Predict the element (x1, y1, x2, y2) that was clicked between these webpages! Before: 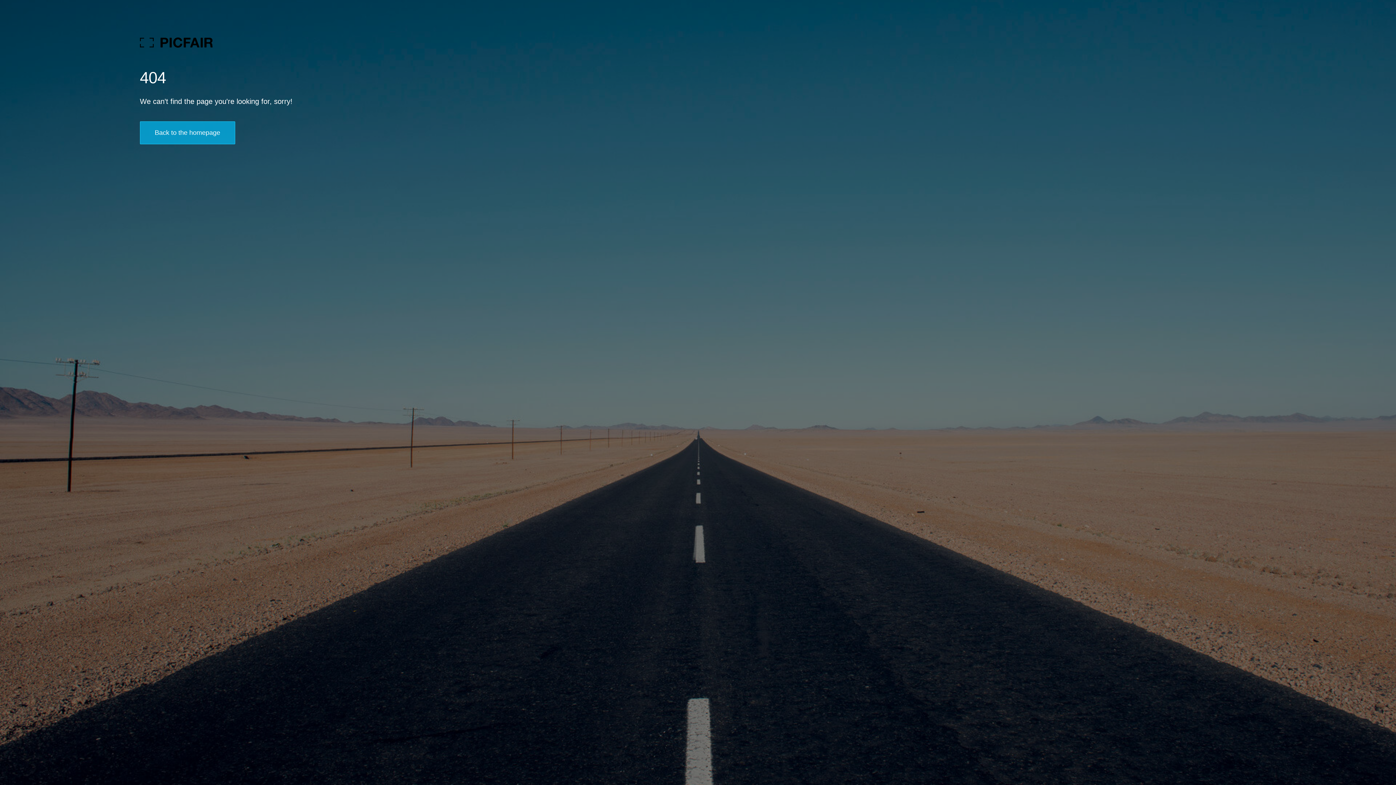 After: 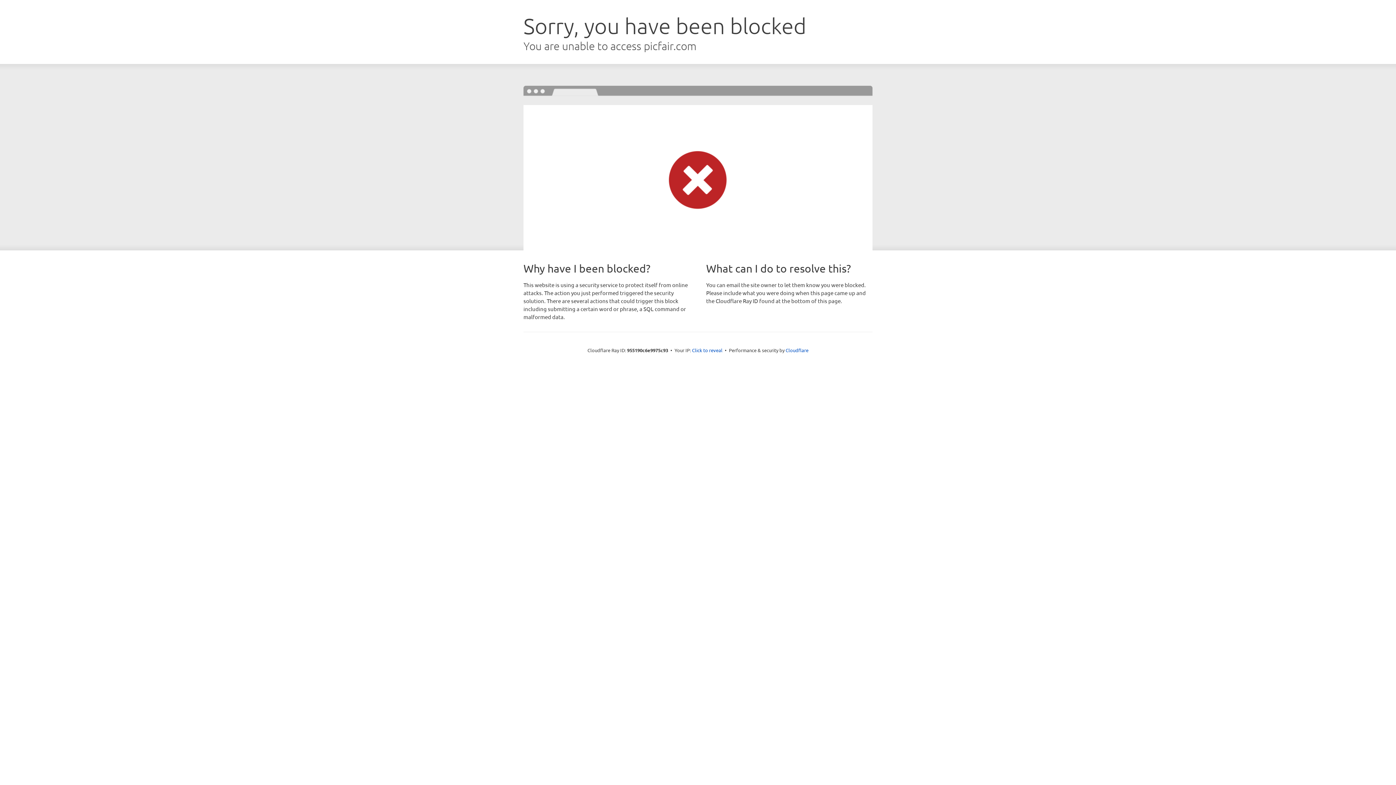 Action: bbox: (139, 121, 235, 144) label: Back to the homepage